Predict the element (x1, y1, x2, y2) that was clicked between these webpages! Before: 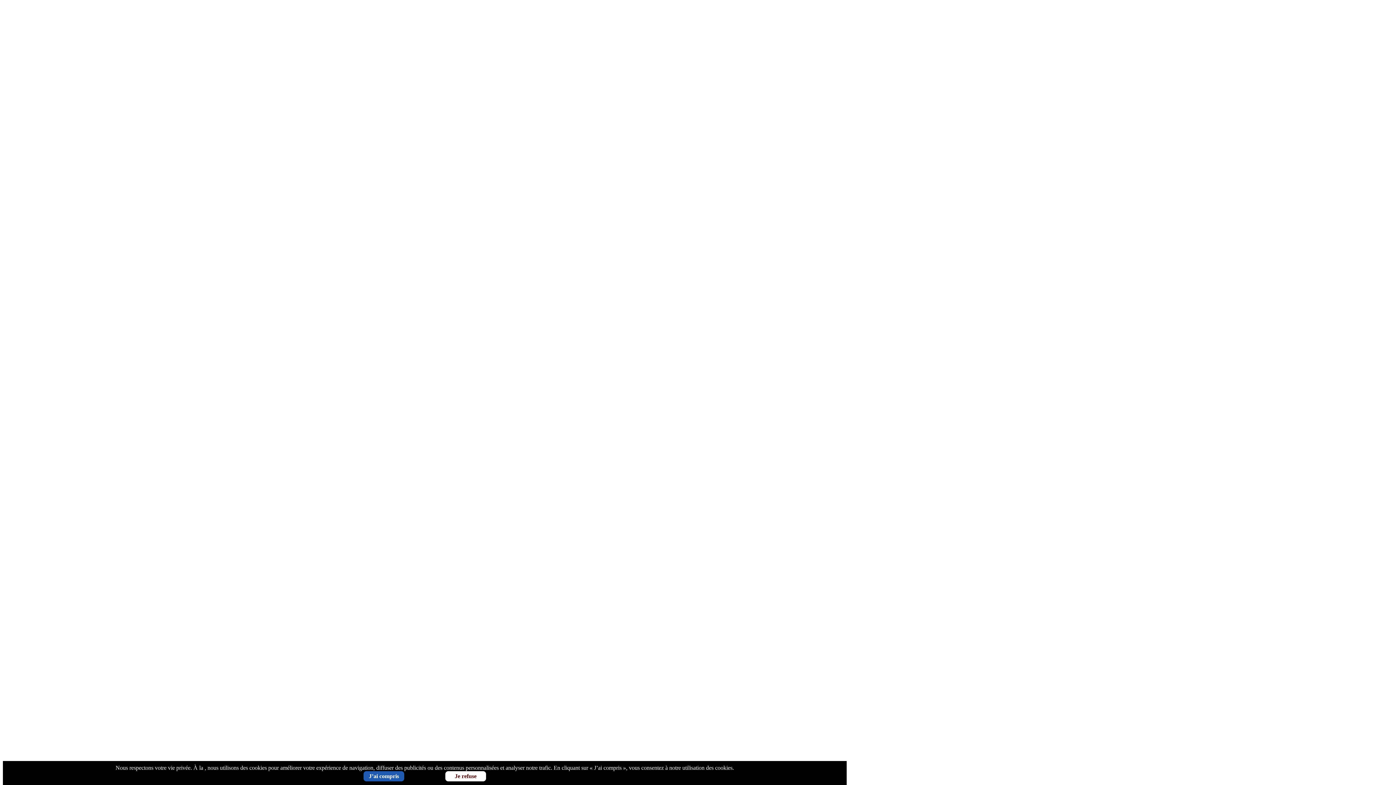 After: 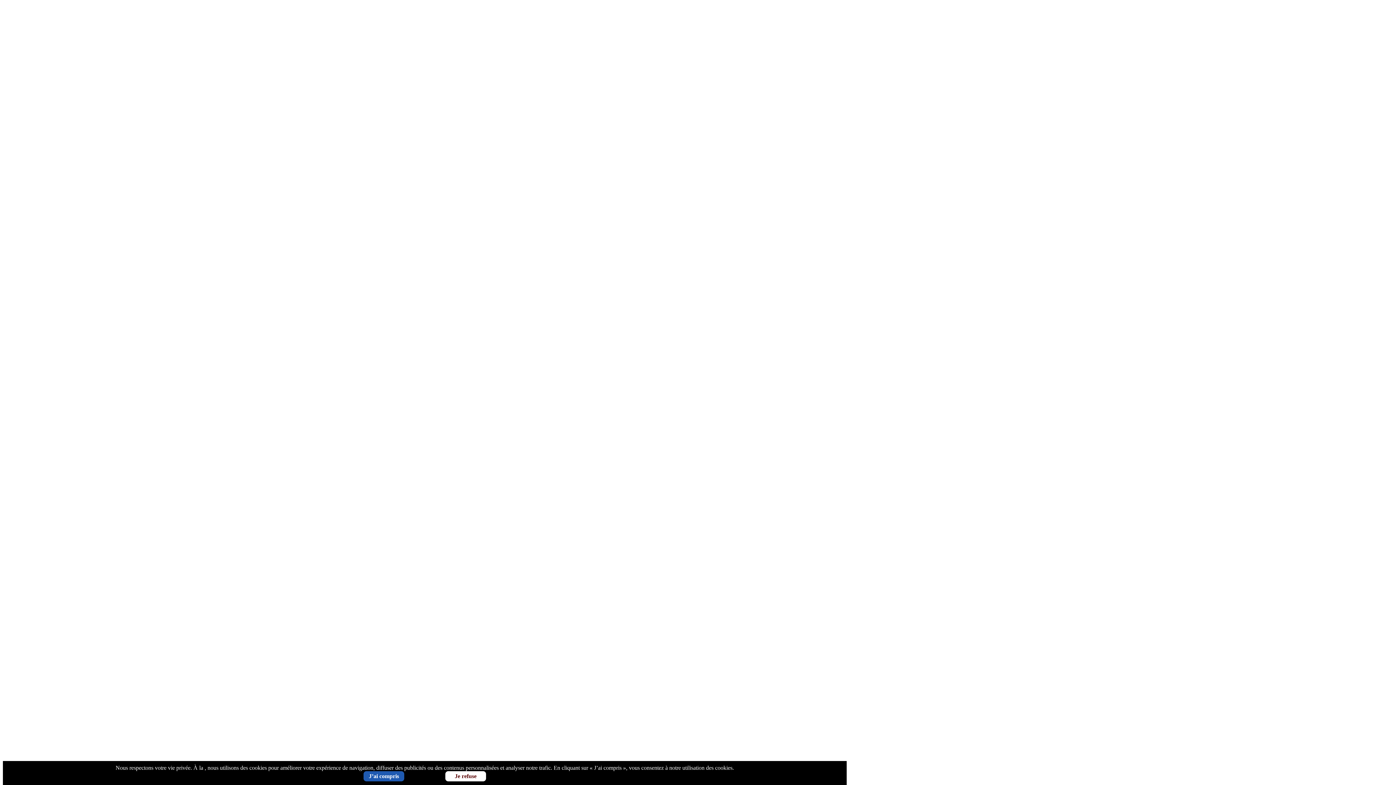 Action: label: Je refuse bbox: (445, 771, 486, 781)